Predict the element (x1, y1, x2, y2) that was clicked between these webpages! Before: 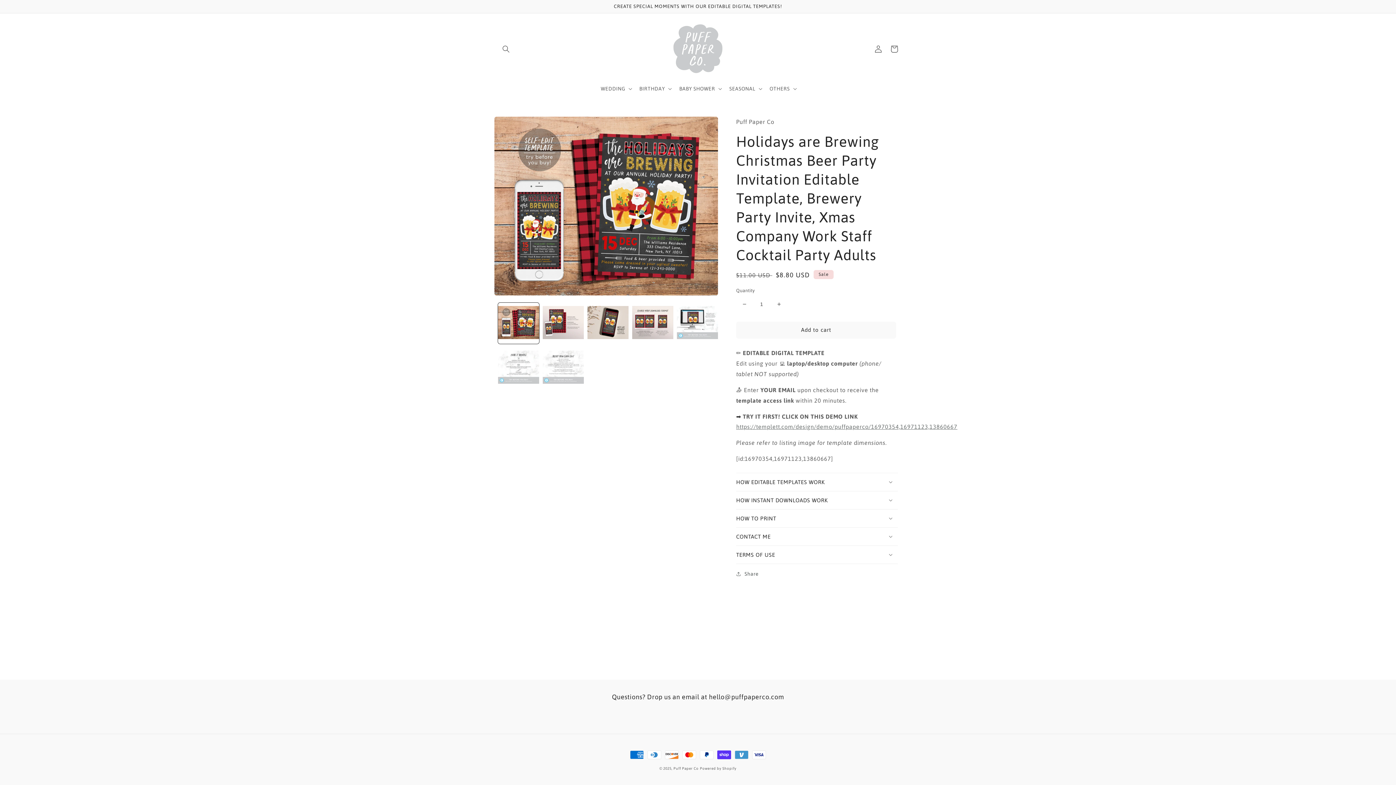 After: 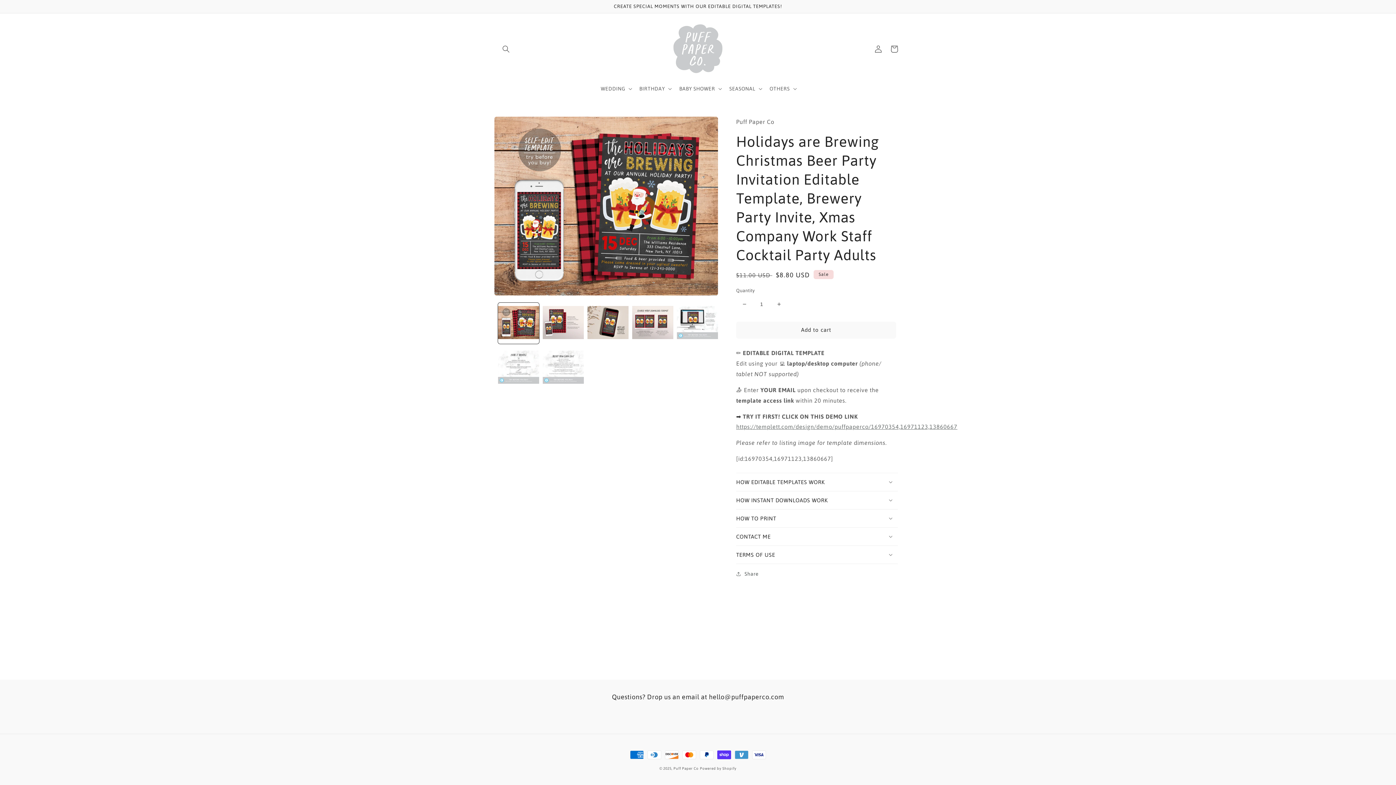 Action: bbox: (736, 296, 752, 312) label: Decrease quantity for Holidays are Brewing Christmas Beer Party Invitation Editable Template, Brewery Party Invite, Xmas Company Work Staff Cocktail Party Adults